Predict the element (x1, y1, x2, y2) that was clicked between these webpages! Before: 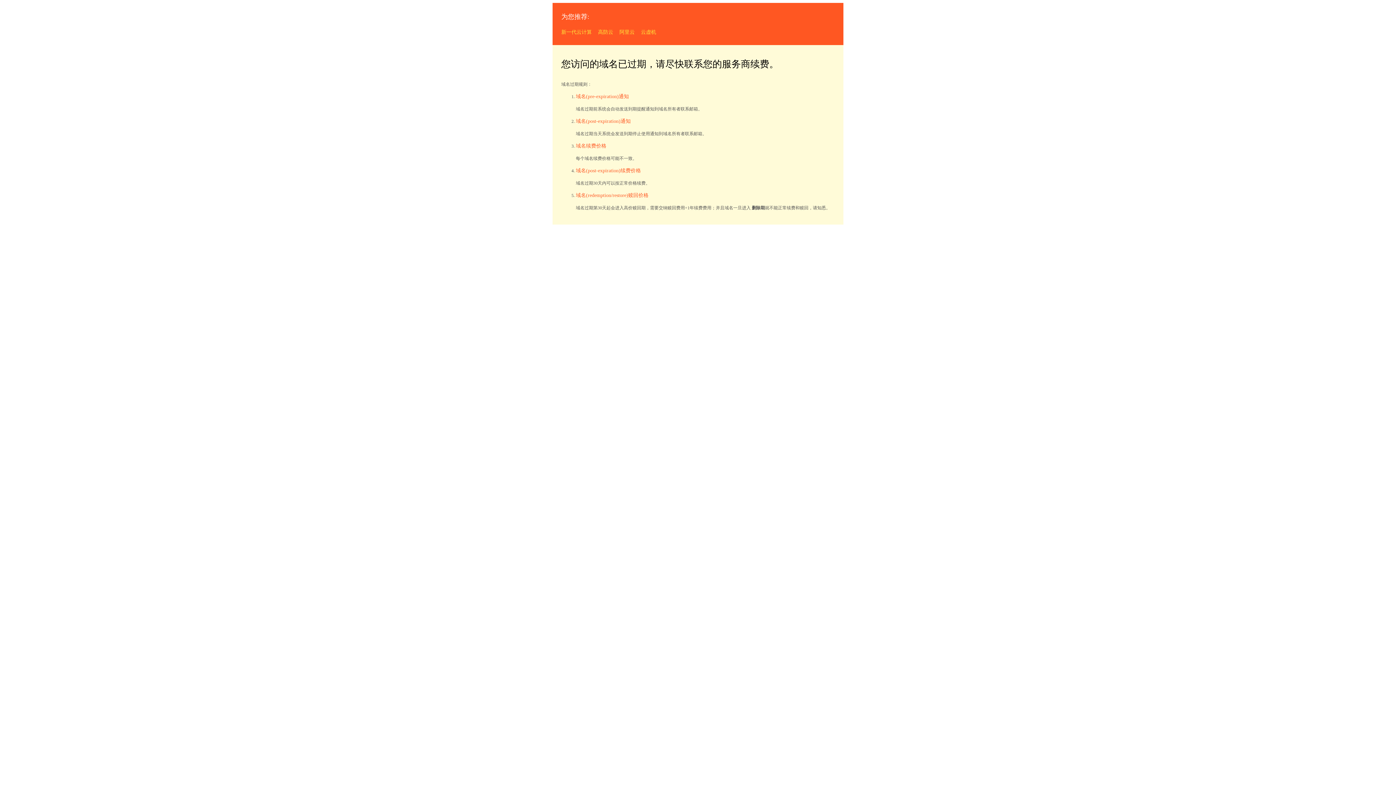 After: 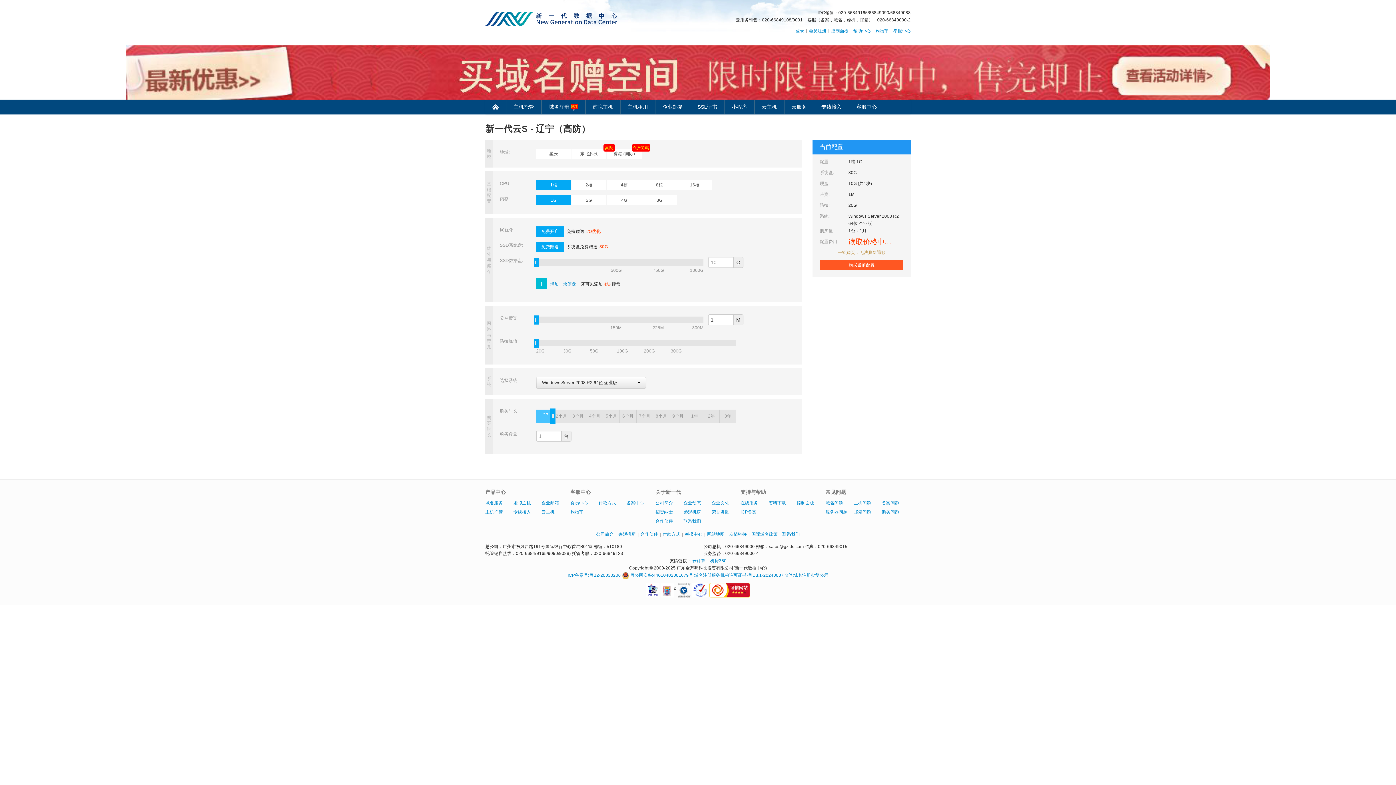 Action: bbox: (598, 29, 613, 34) label: 高防云